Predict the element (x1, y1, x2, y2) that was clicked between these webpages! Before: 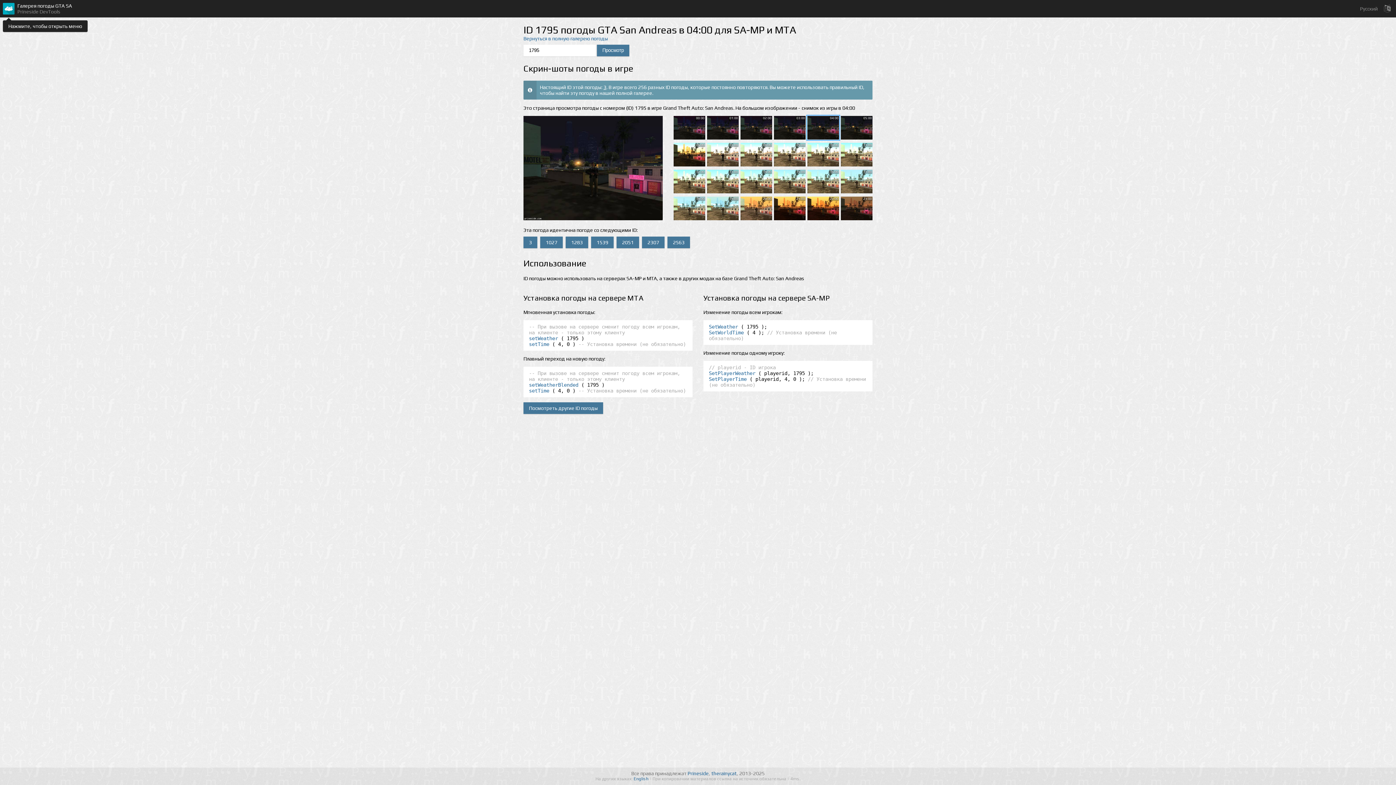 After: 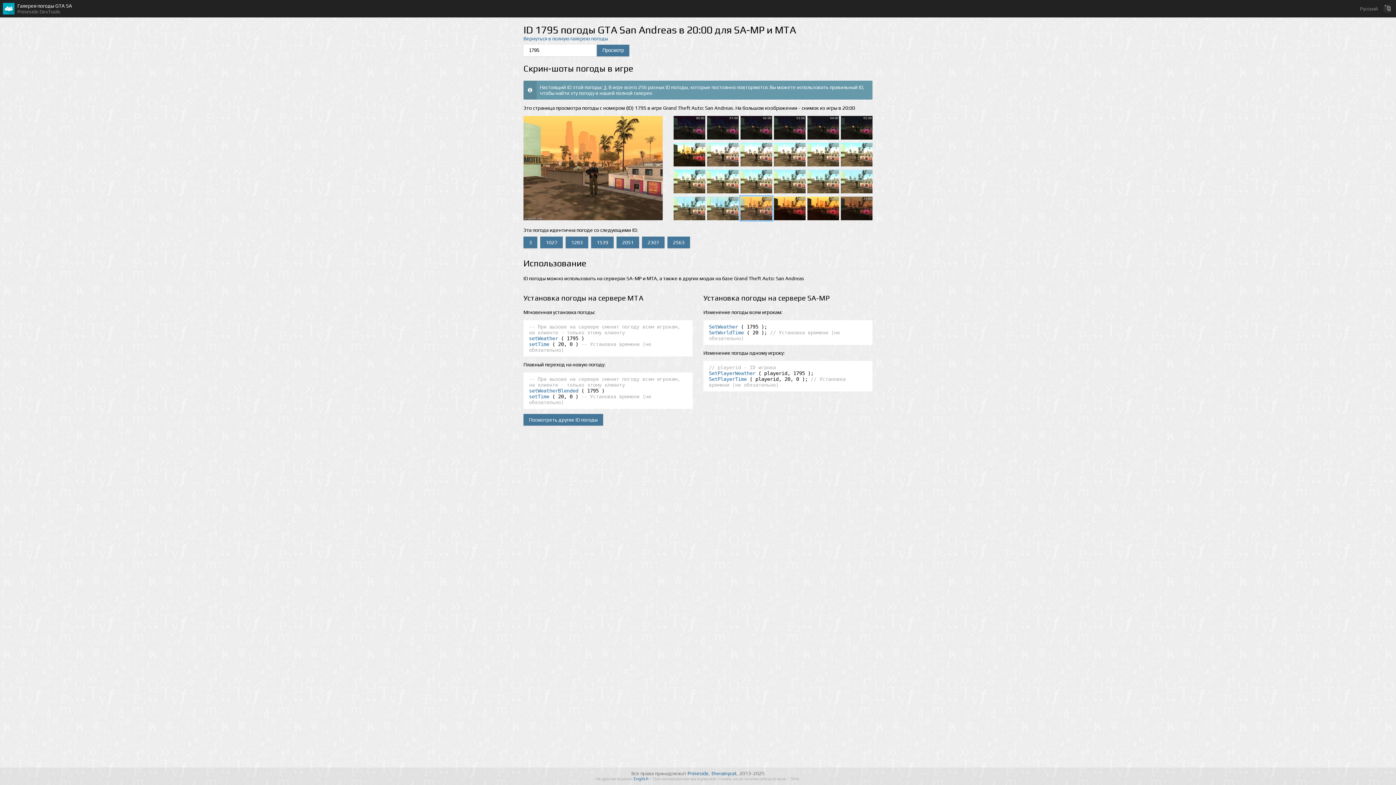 Action: bbox: (738, 196, 772, 223) label: 20:00